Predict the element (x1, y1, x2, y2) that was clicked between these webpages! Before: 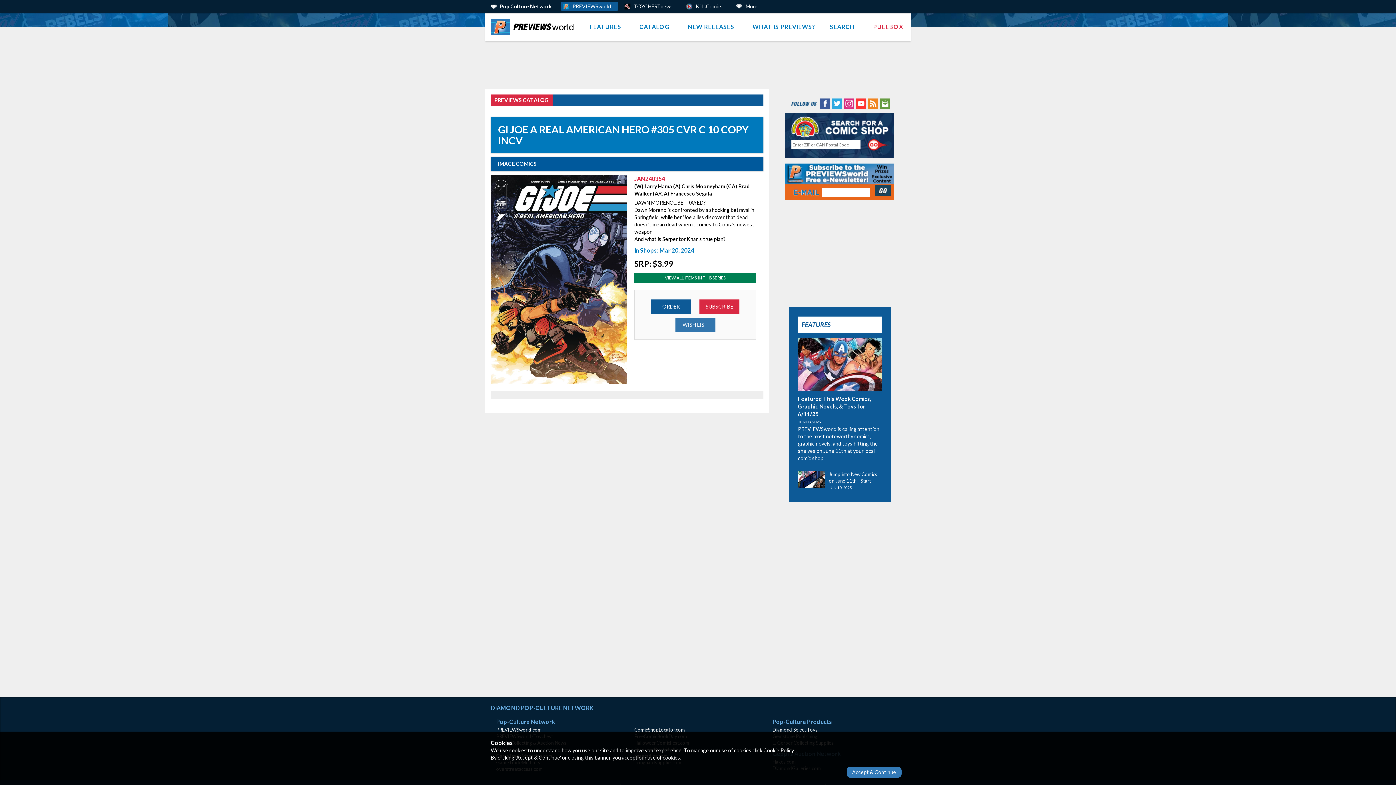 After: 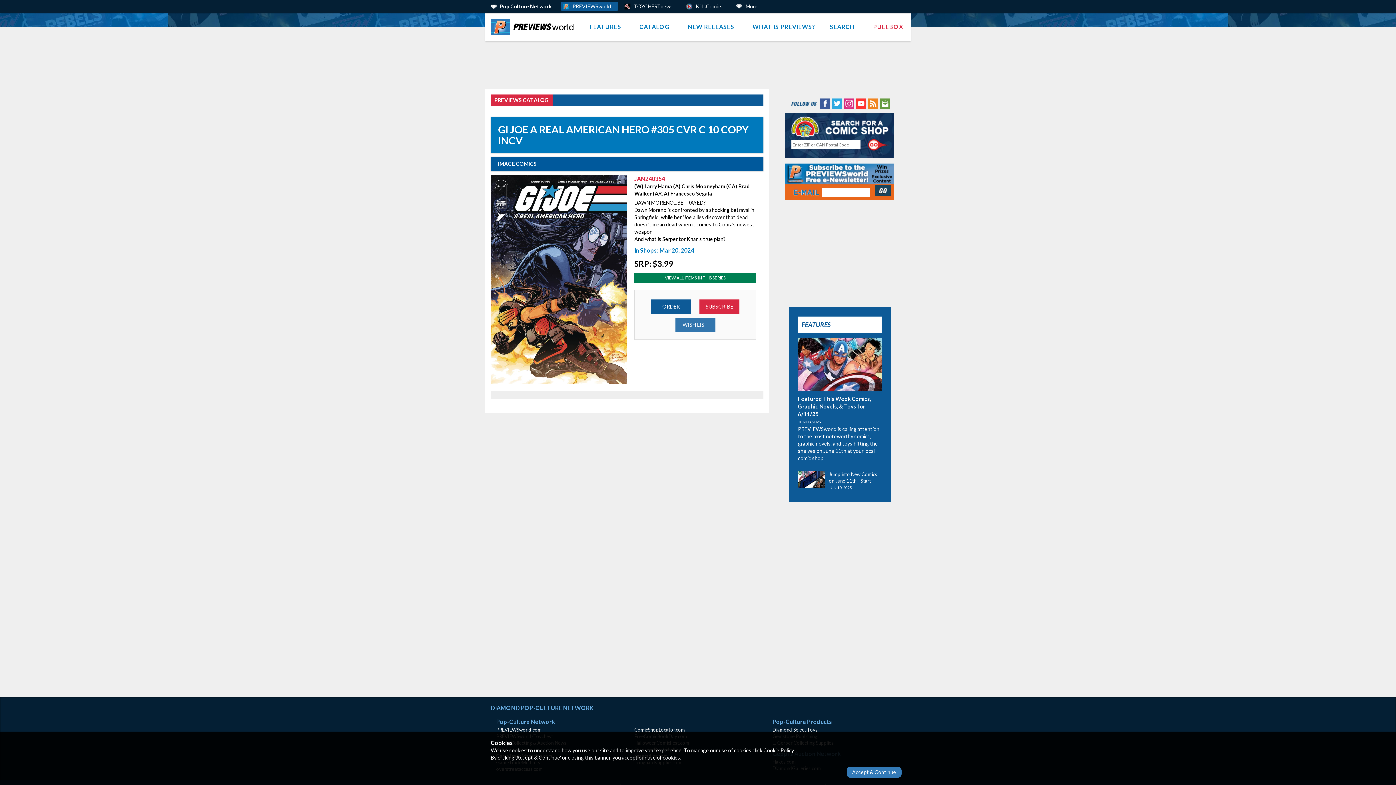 Action: bbox: (819, 99, 830, 106) label: Facebook (opens in new window)